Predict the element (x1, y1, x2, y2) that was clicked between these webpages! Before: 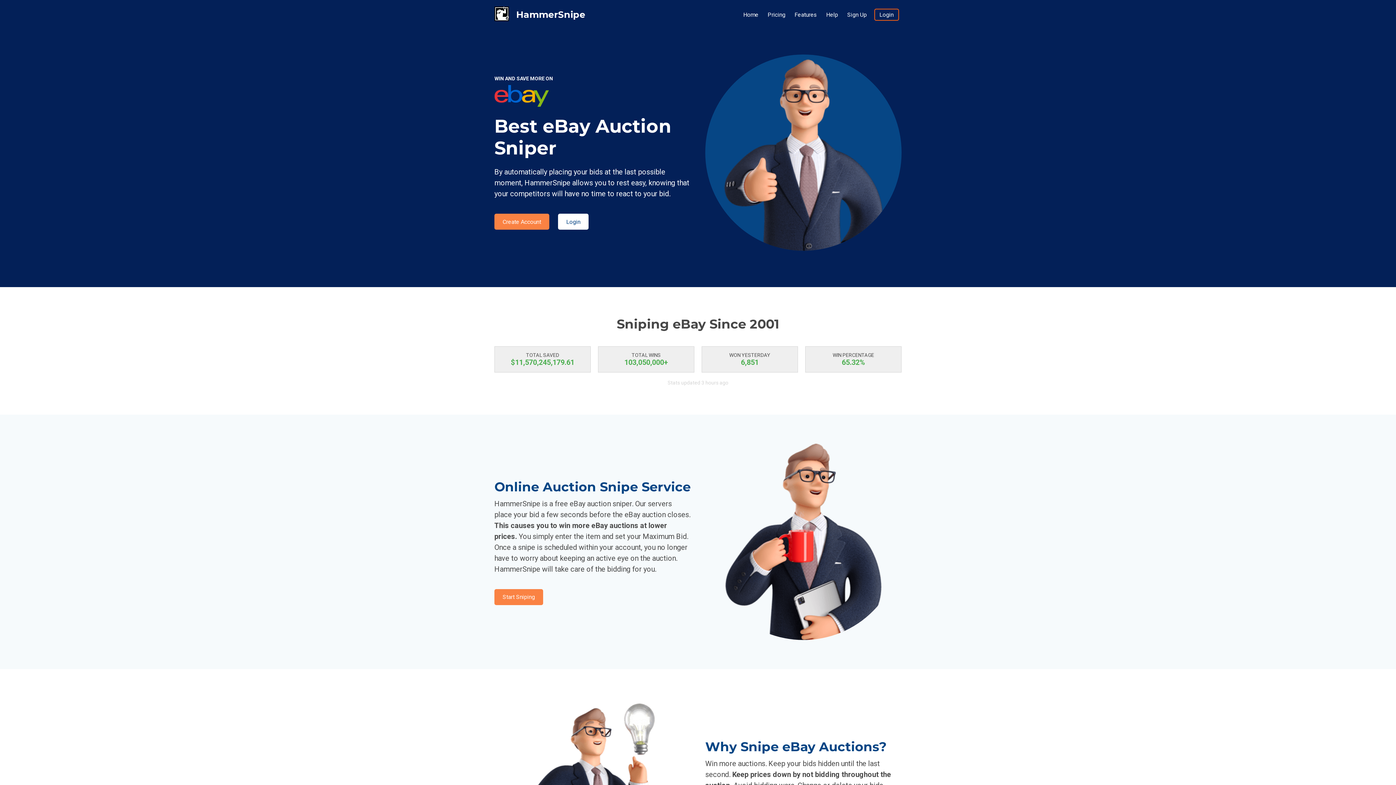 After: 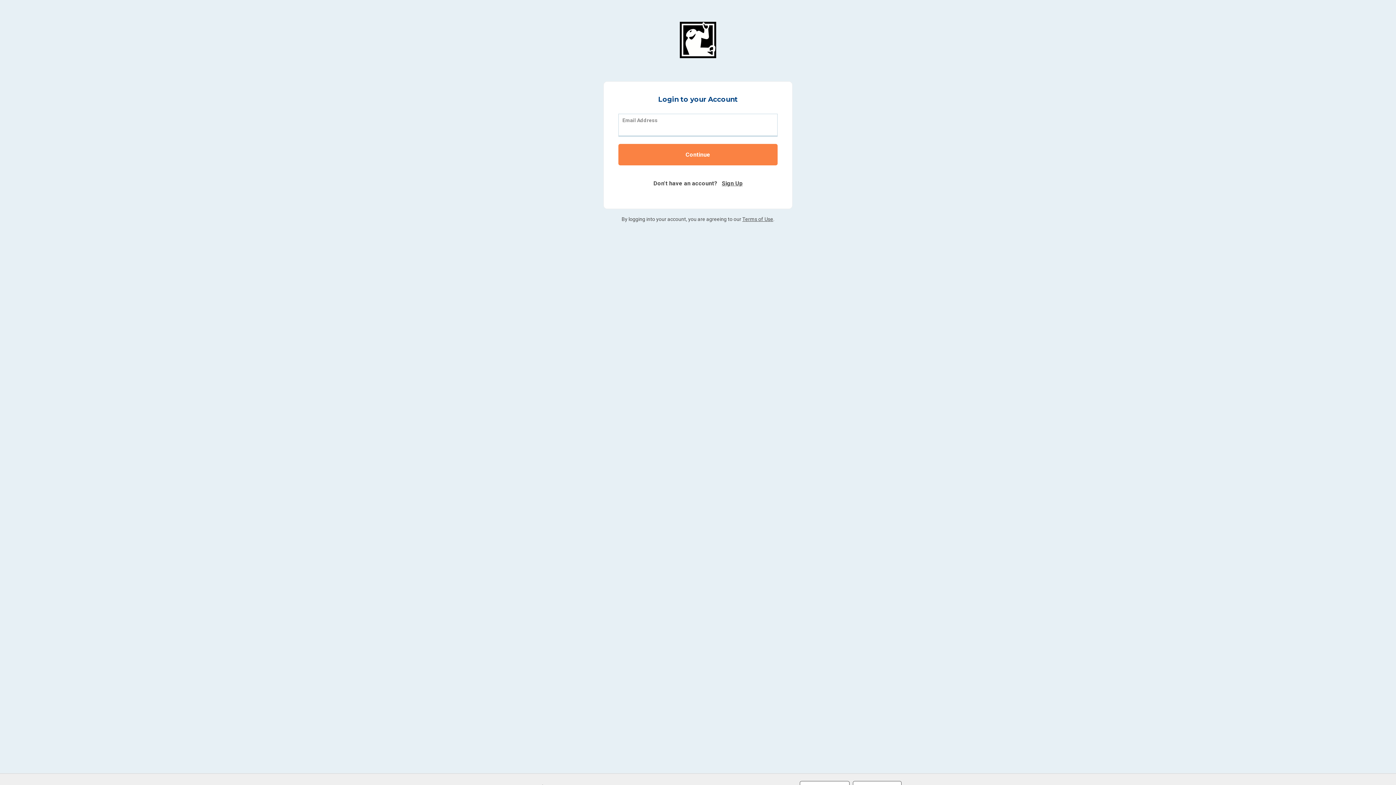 Action: label: Login bbox: (558, 213, 588, 229)